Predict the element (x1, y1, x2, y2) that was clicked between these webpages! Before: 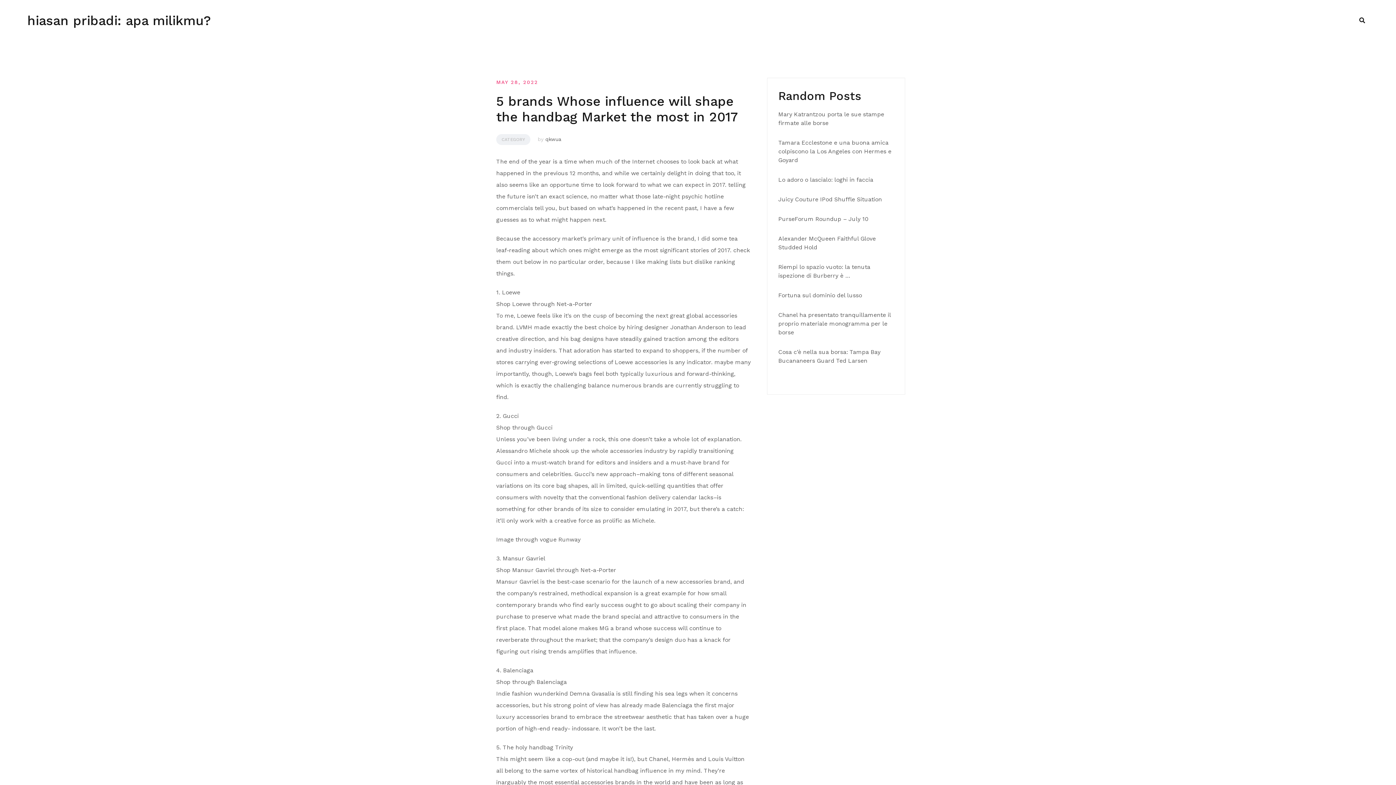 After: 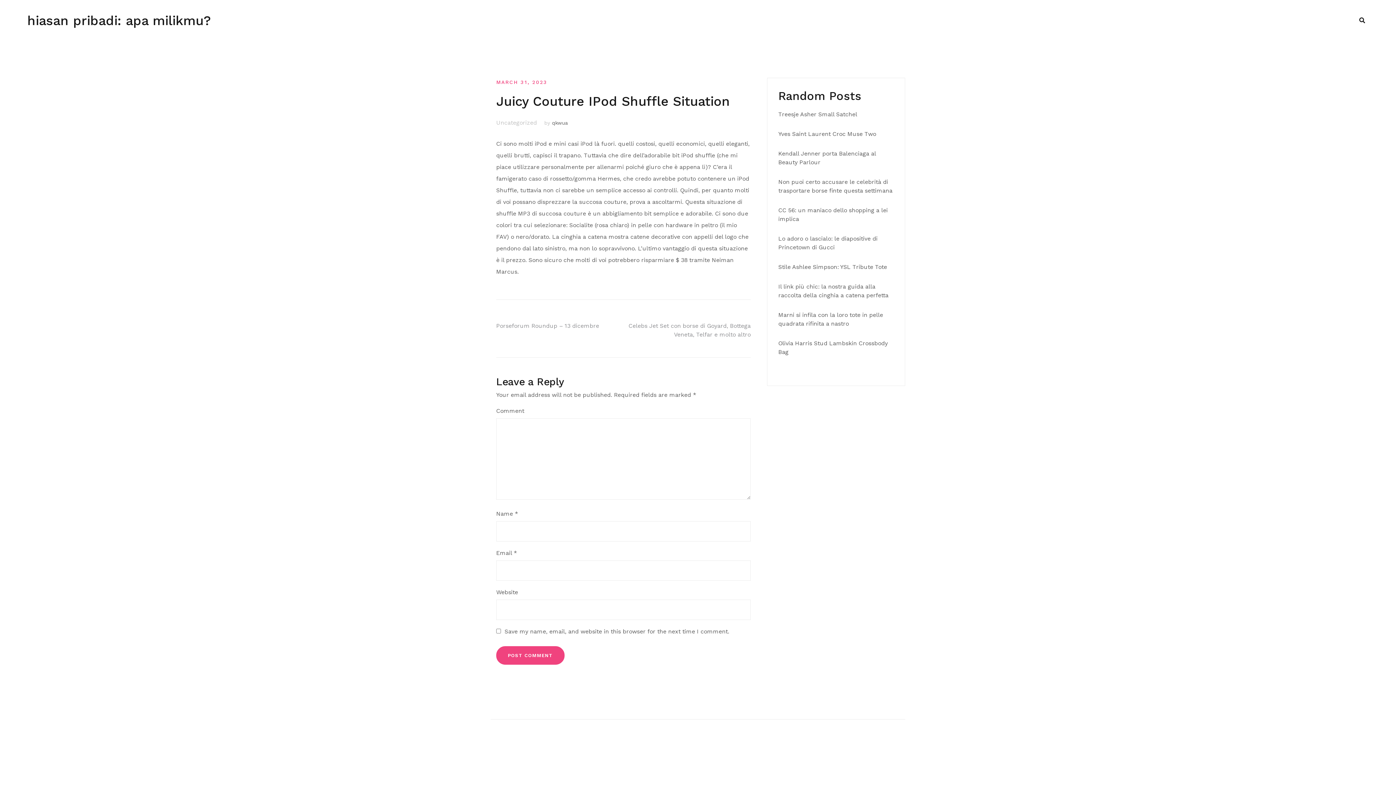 Action: label: Juicy Couture IPod Shuffle Situation bbox: (778, 196, 882, 202)